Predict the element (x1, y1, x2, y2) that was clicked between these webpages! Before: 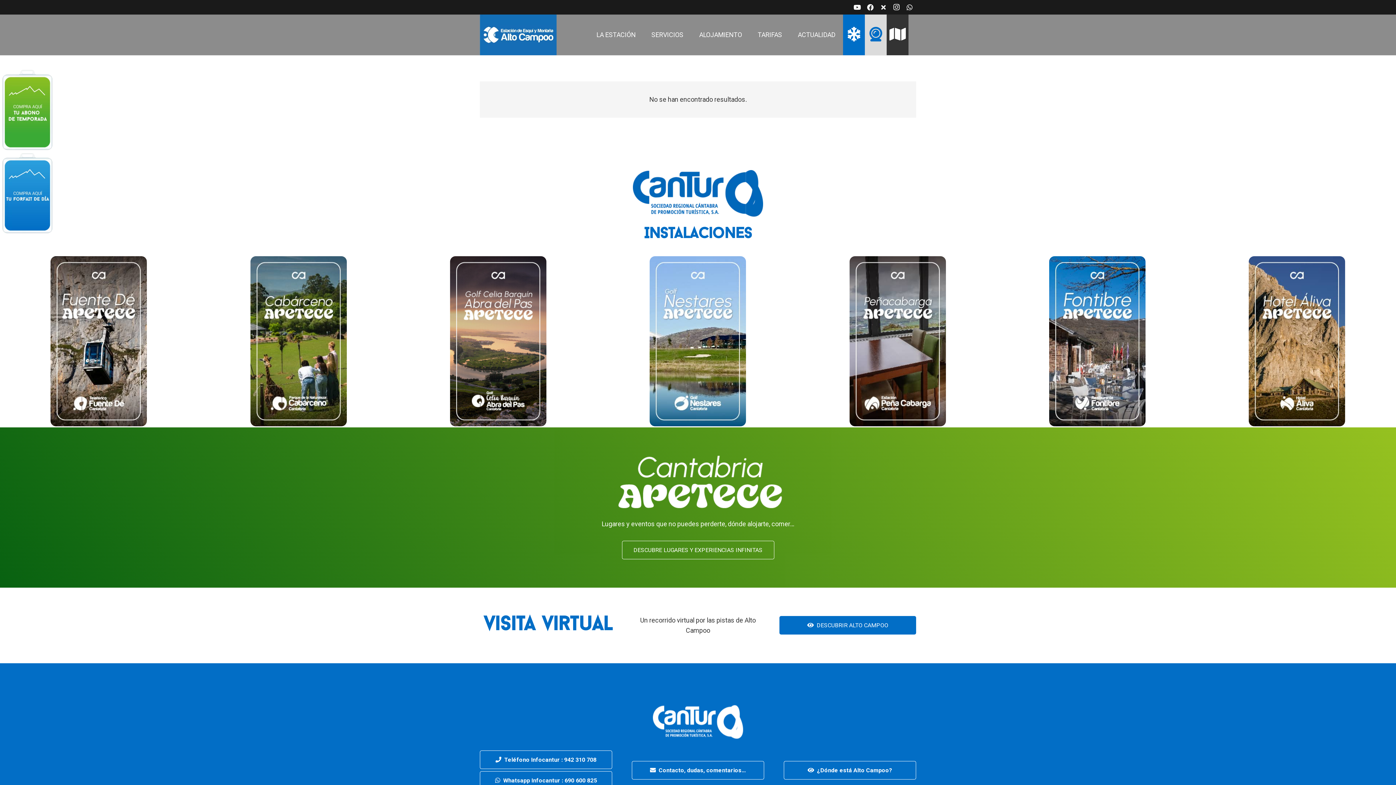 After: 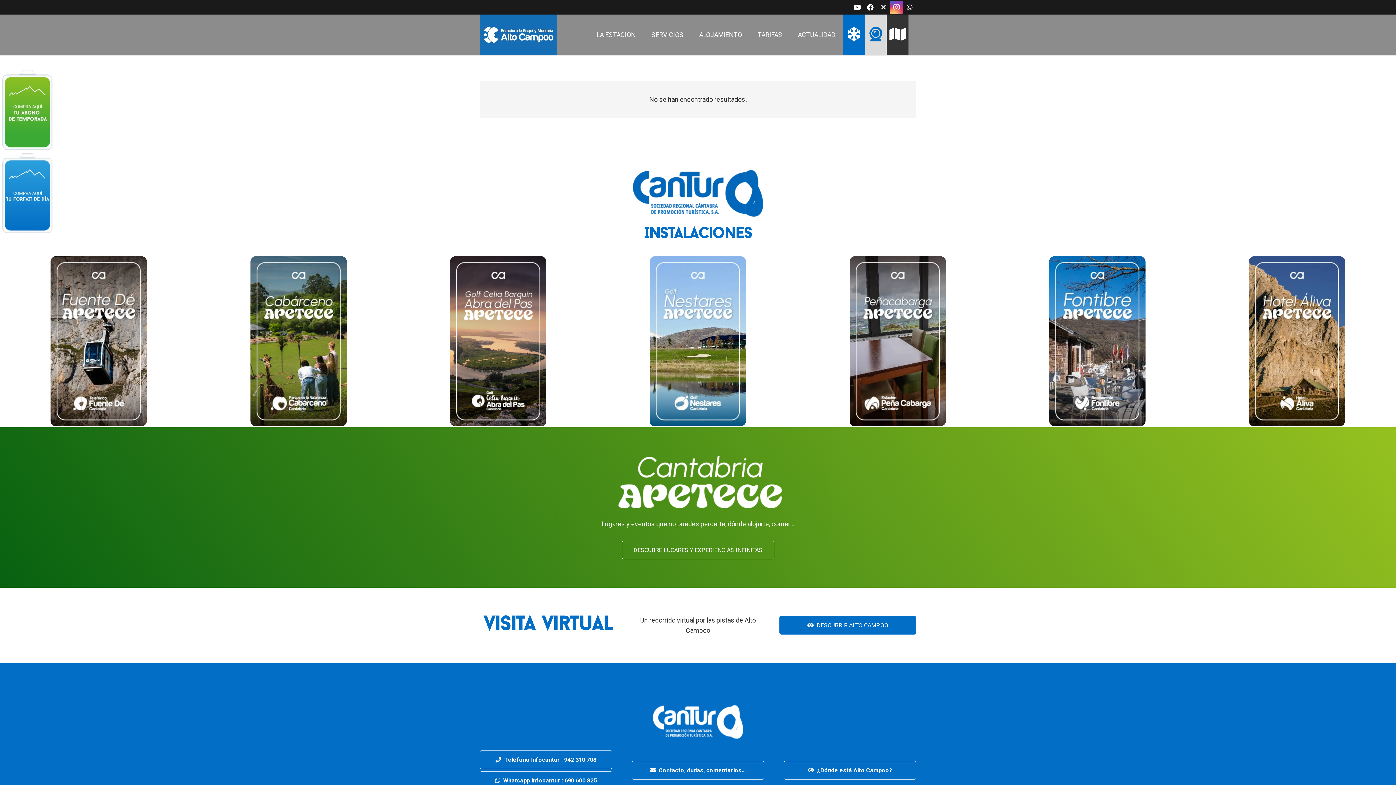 Action: label: Instagram bbox: (890, 0, 903, 13)